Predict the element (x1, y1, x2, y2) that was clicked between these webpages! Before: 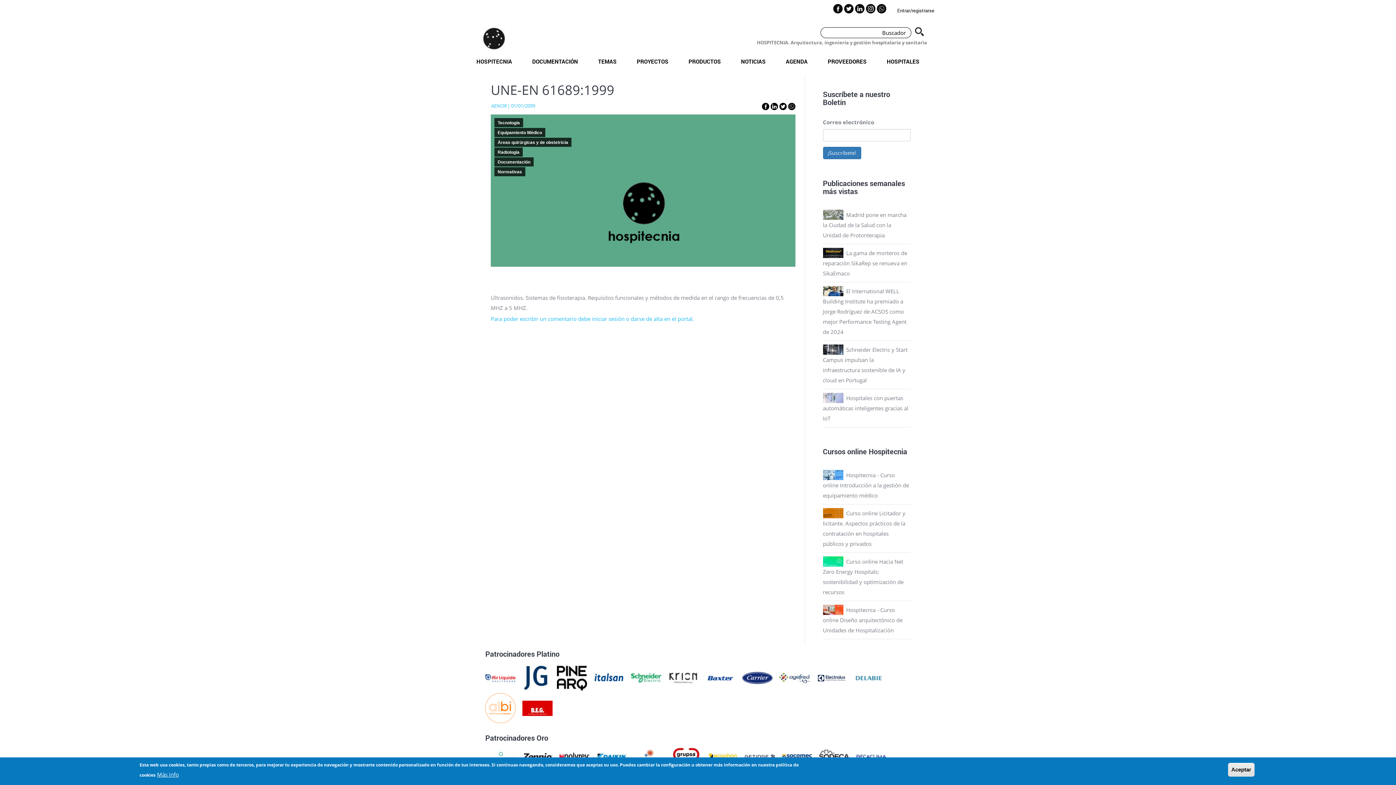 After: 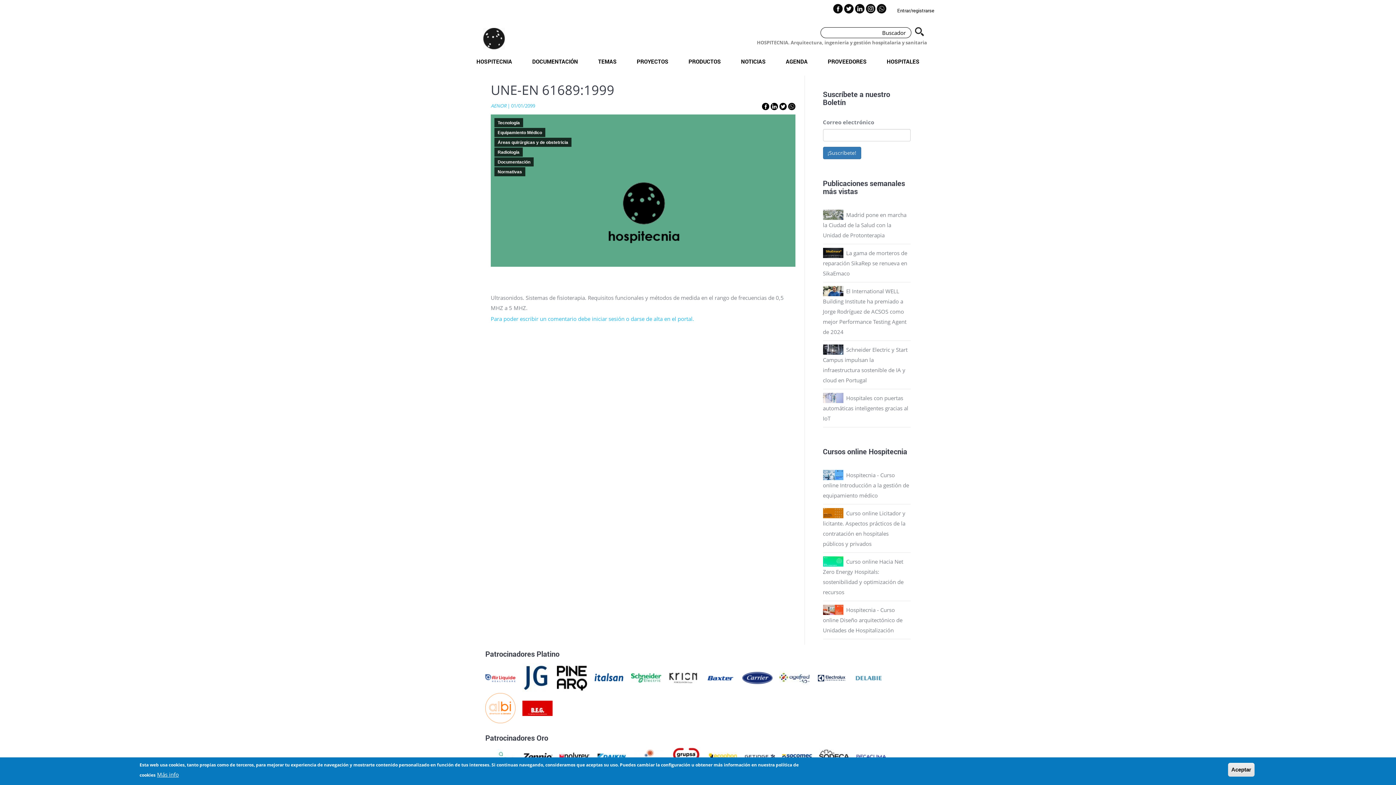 Action: label: Más info bbox: (157, 769, 178, 780)